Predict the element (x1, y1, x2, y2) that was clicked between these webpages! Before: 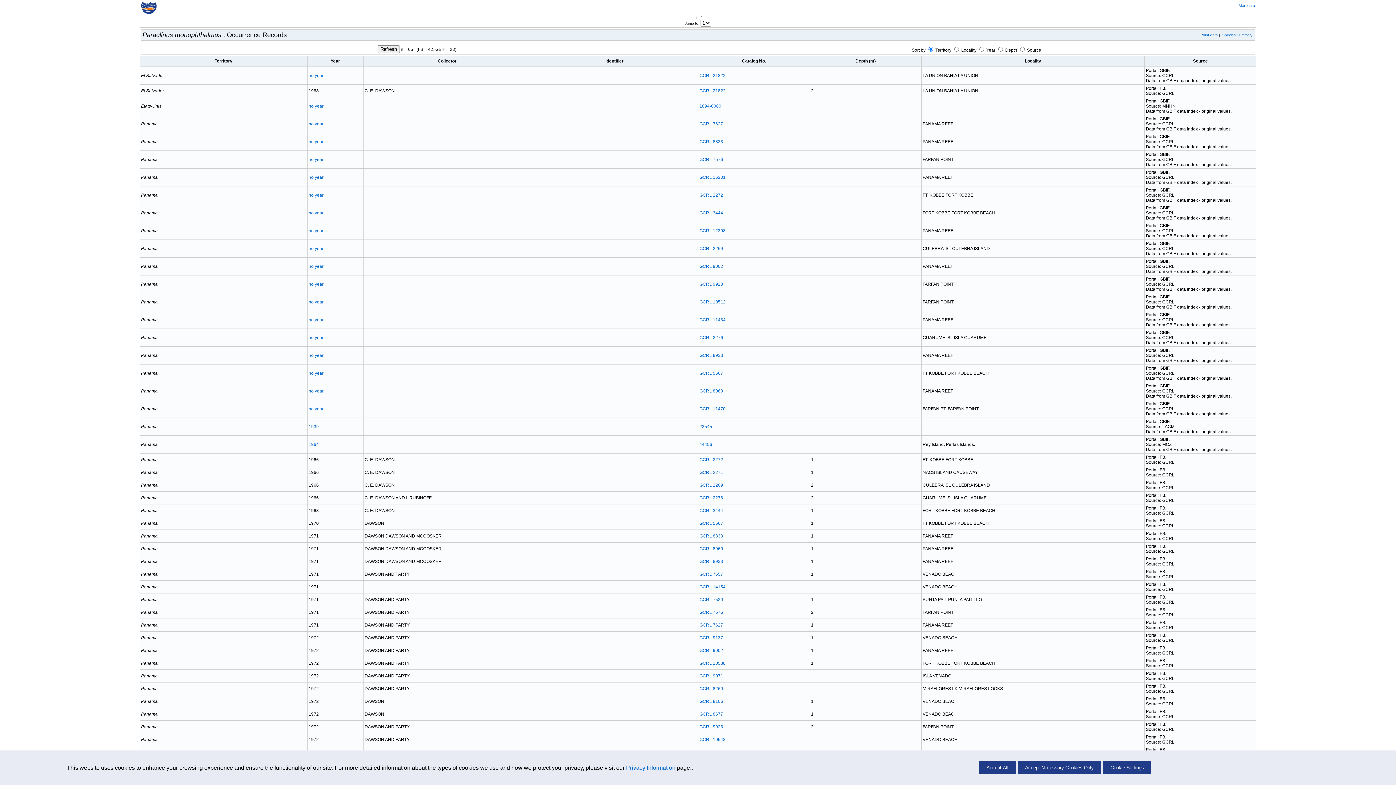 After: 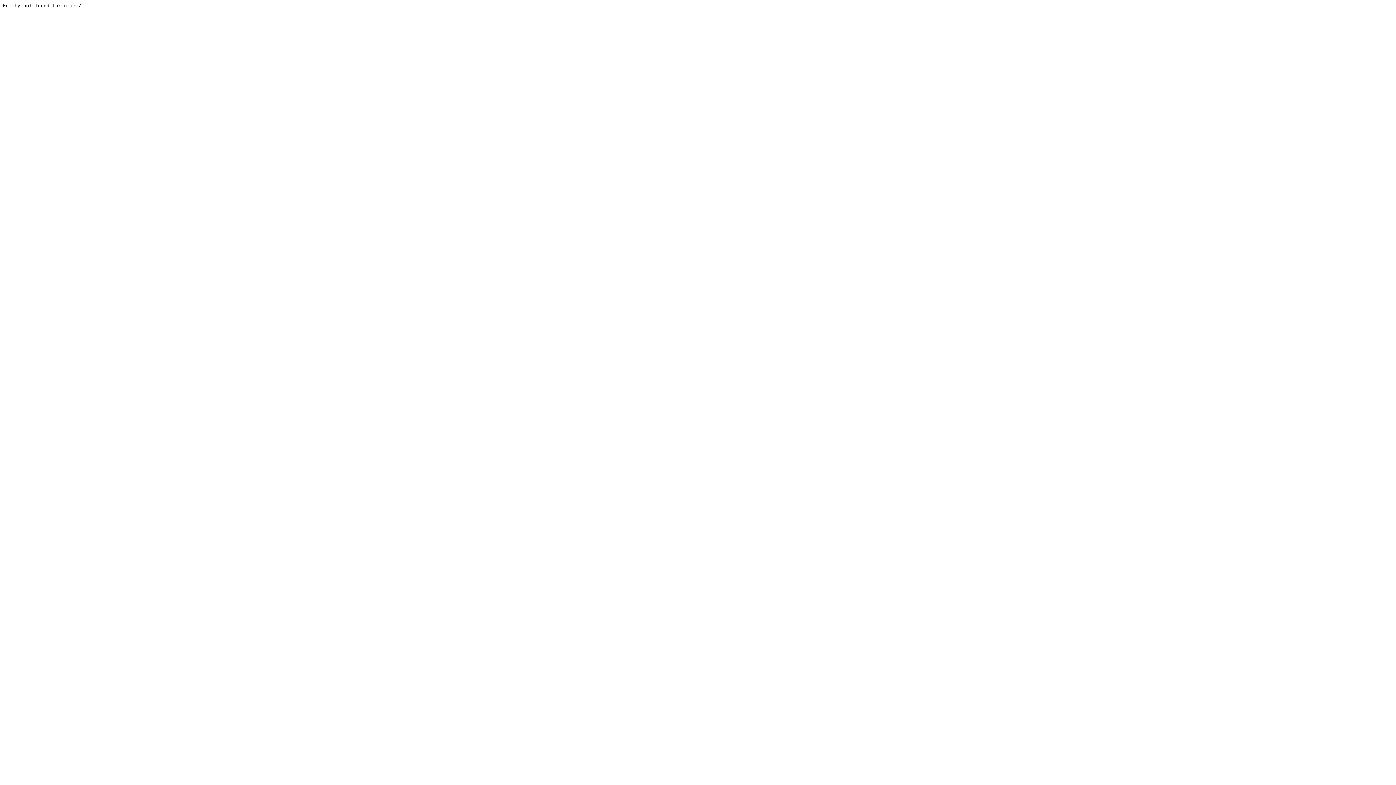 Action: label: GCRL 8833 bbox: (699, 139, 723, 144)